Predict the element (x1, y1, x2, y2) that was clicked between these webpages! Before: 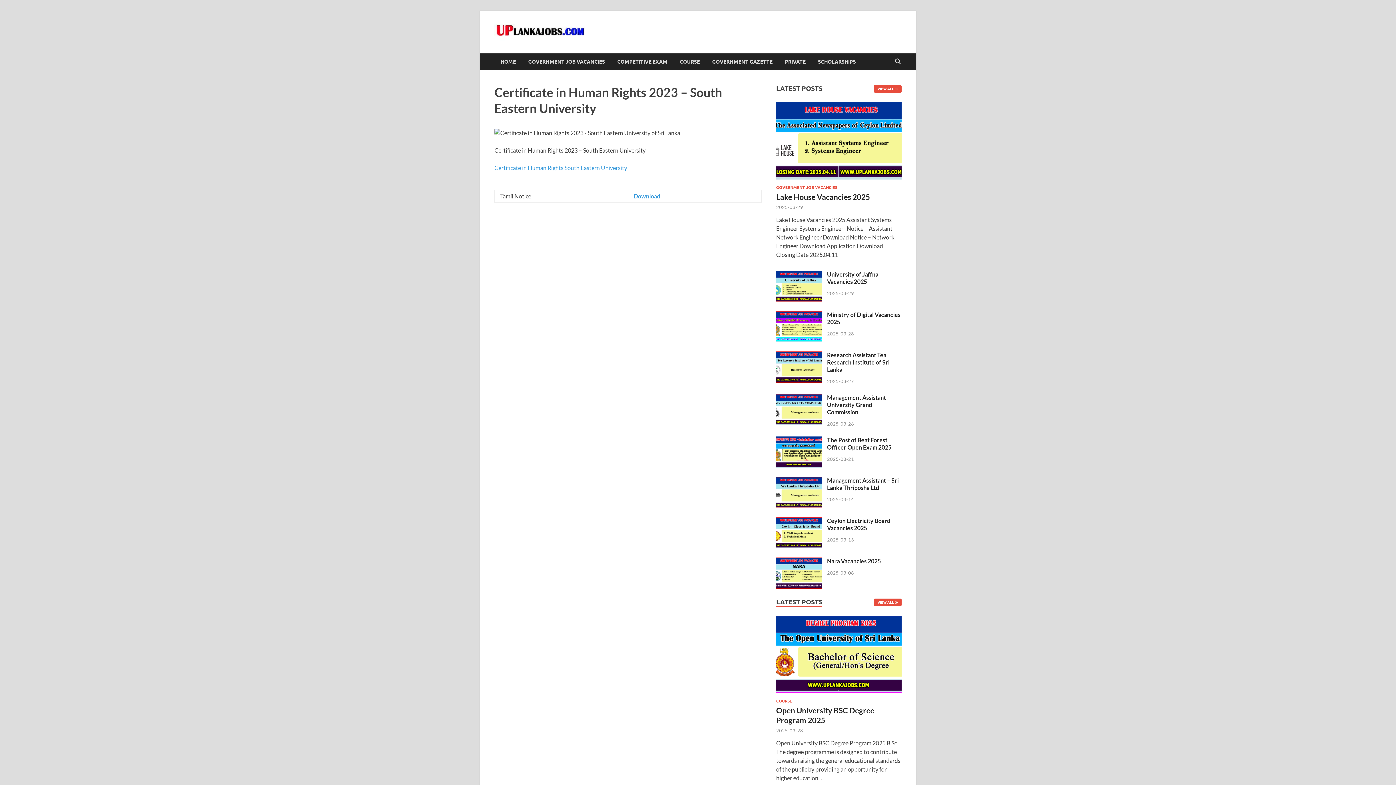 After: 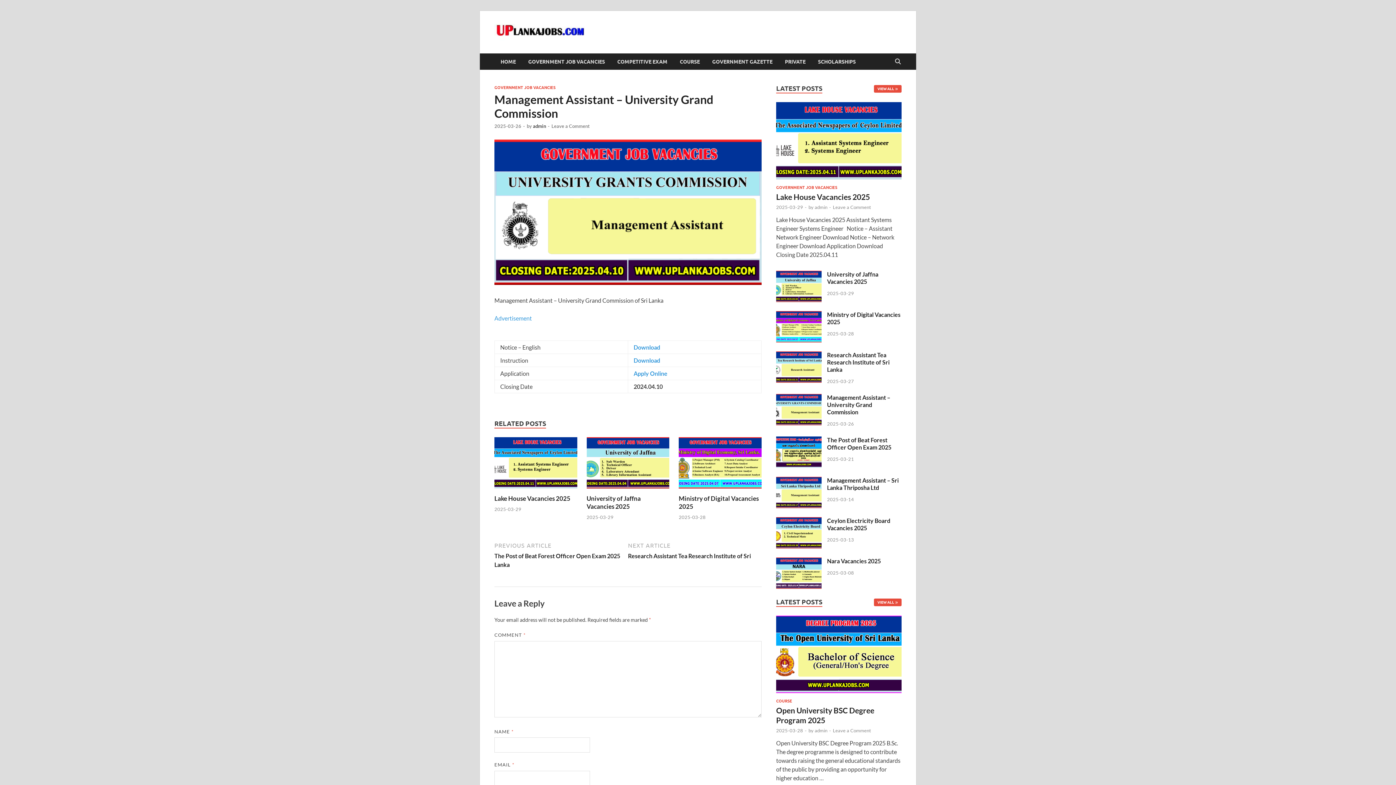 Action: bbox: (776, 394, 821, 401)